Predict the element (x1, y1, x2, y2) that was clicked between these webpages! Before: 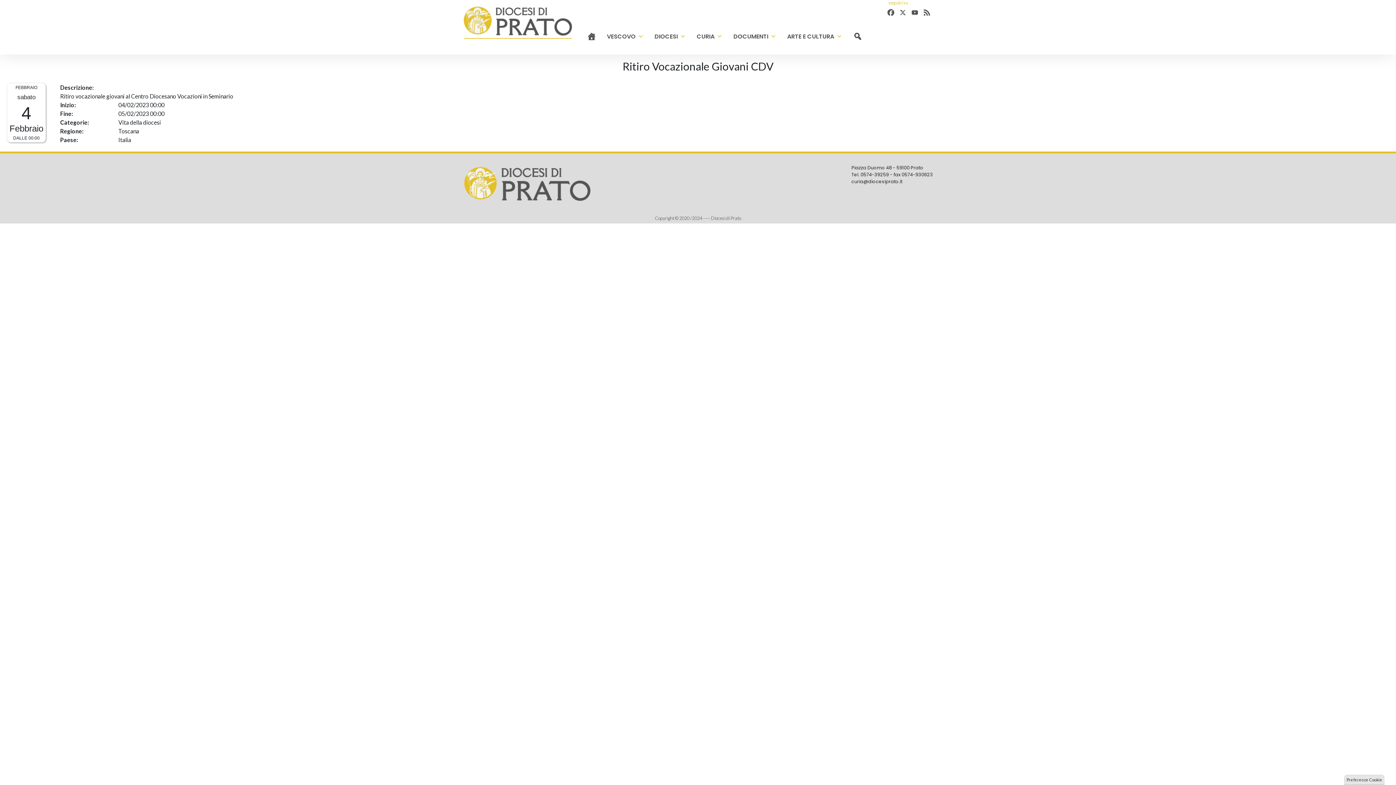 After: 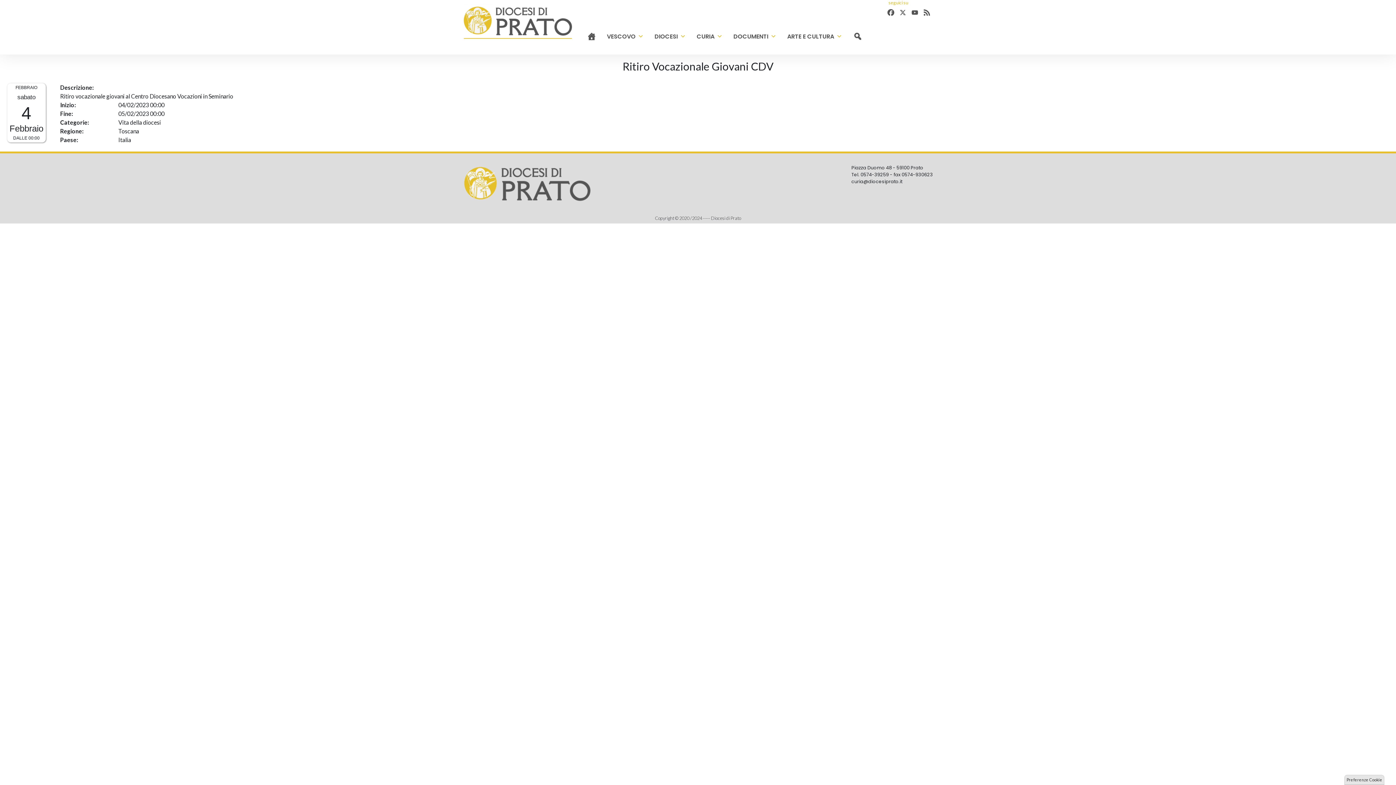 Action: bbox: (463, 164, 592, 204)